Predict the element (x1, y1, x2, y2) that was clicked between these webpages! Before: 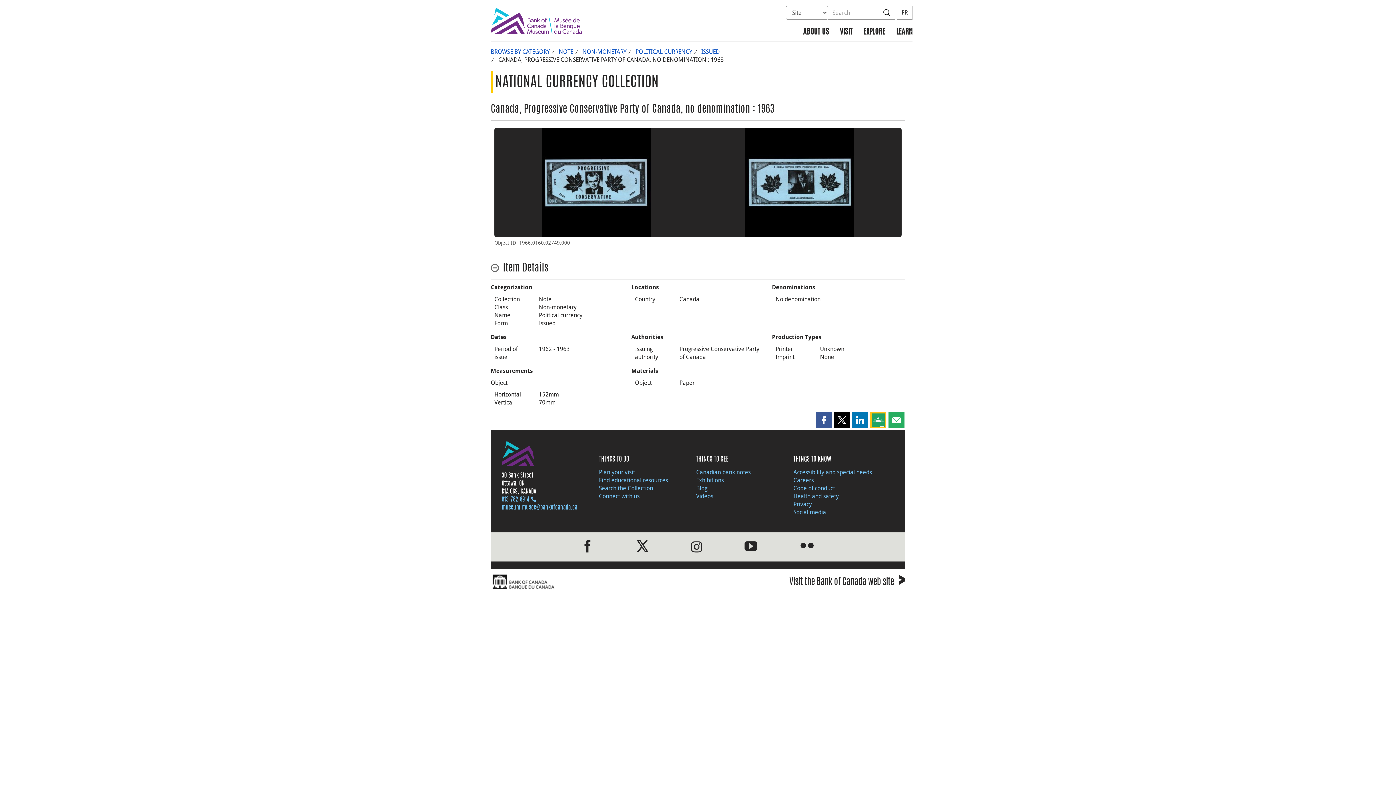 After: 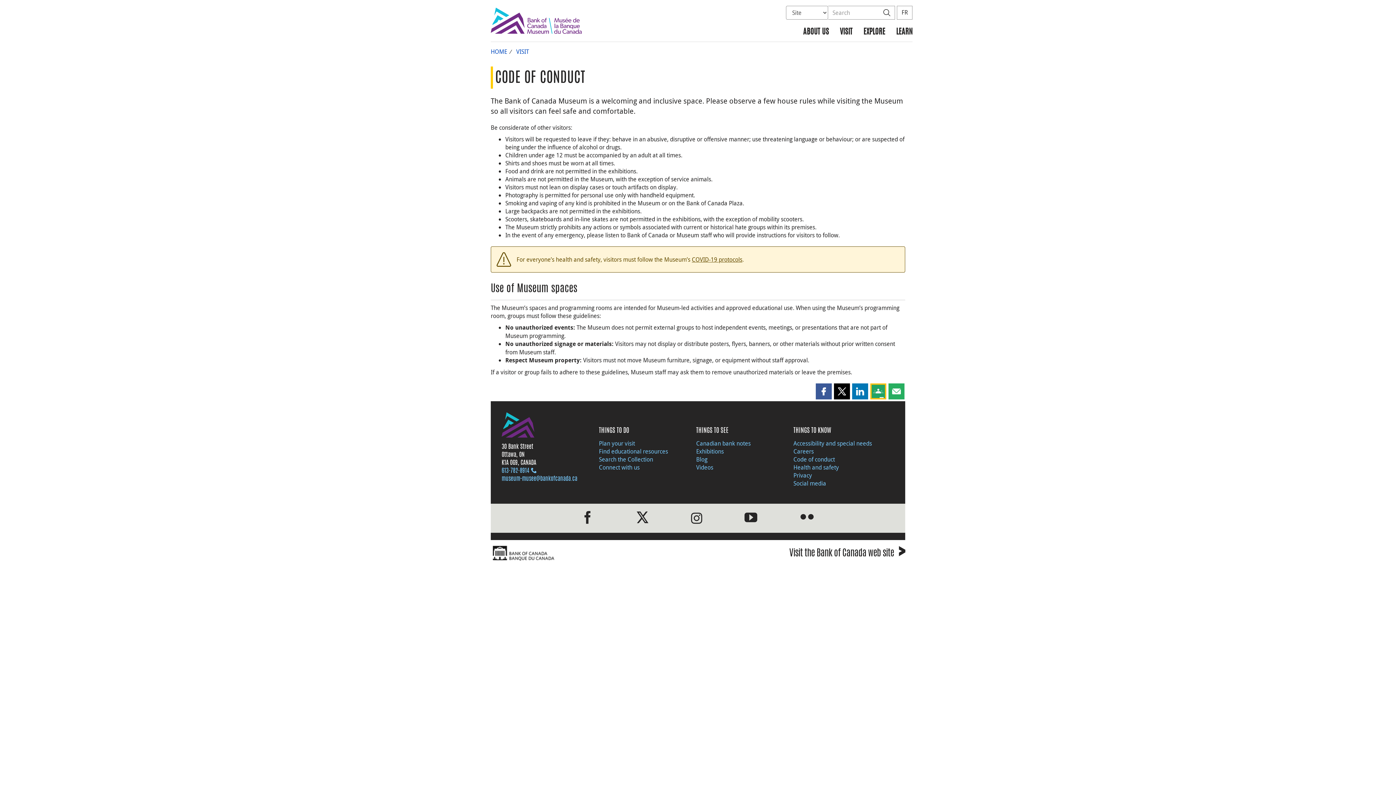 Action: bbox: (793, 484, 835, 492) label: Code of conduct